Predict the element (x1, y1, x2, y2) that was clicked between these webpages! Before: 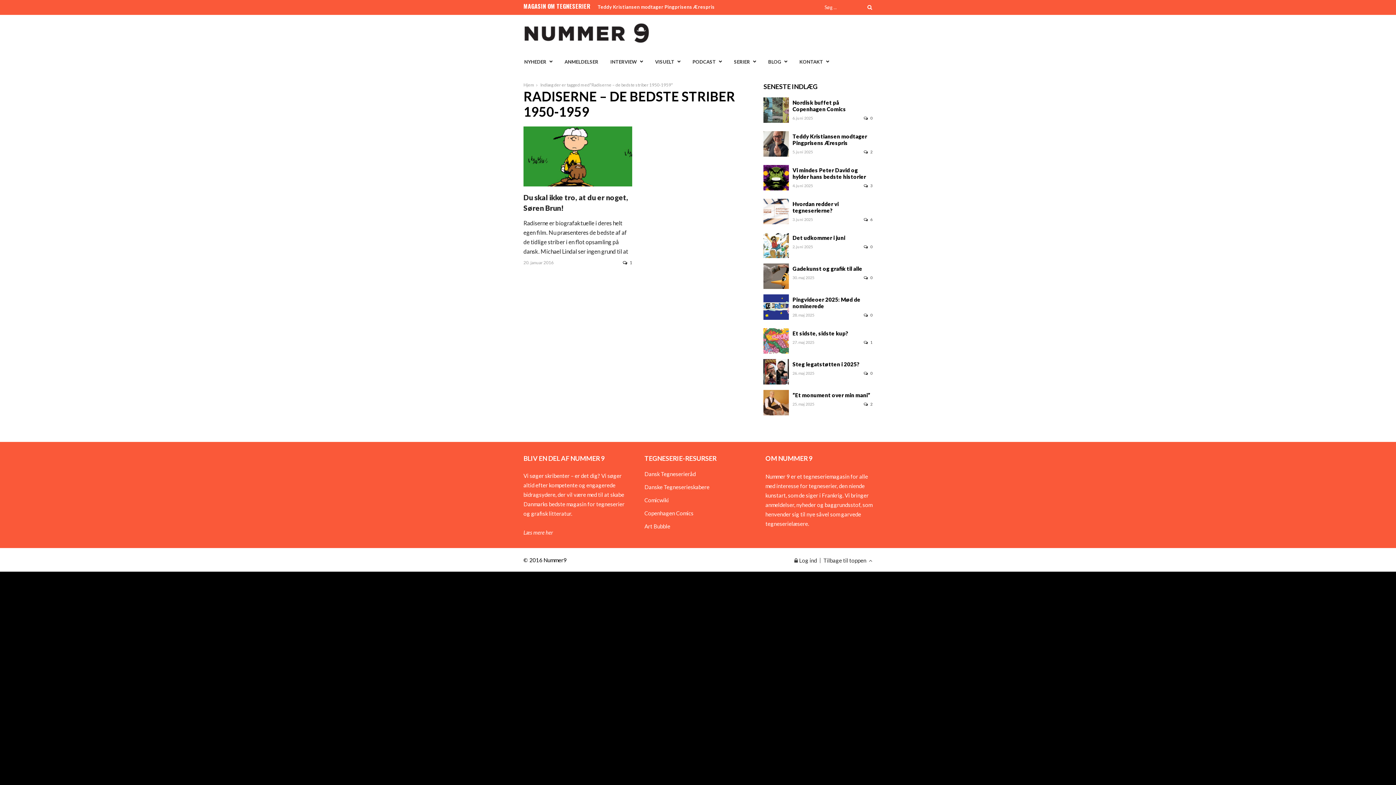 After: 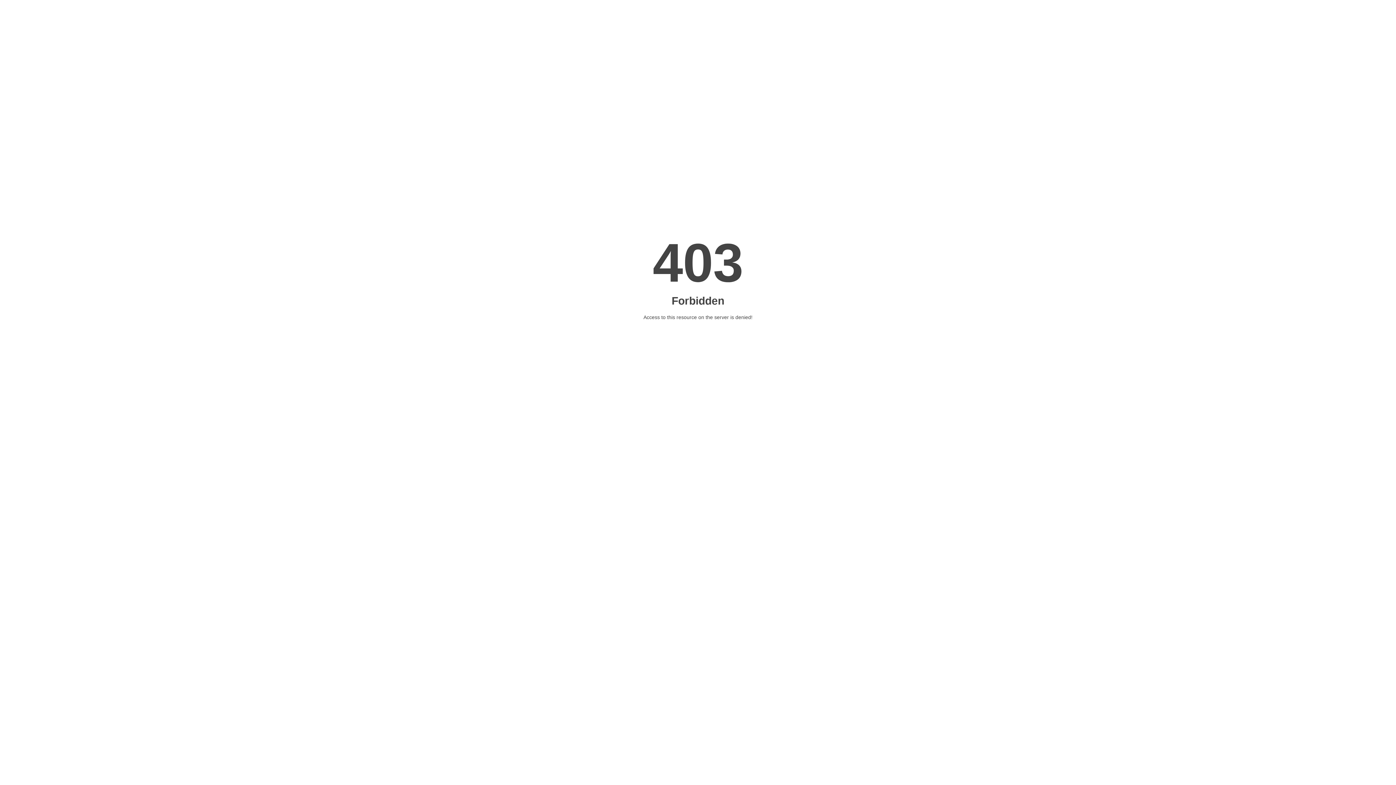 Action: label: Copenhagen Comics bbox: (644, 510, 693, 516)